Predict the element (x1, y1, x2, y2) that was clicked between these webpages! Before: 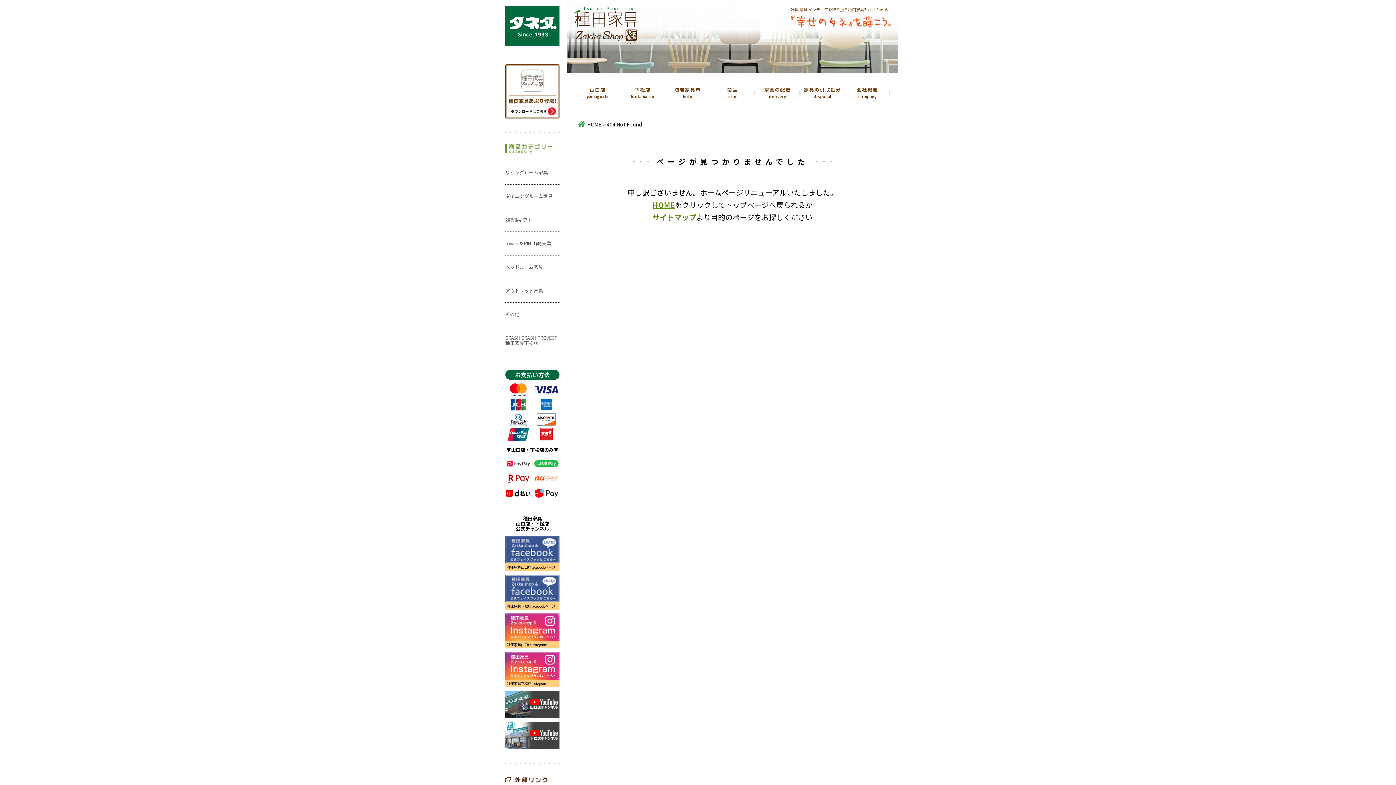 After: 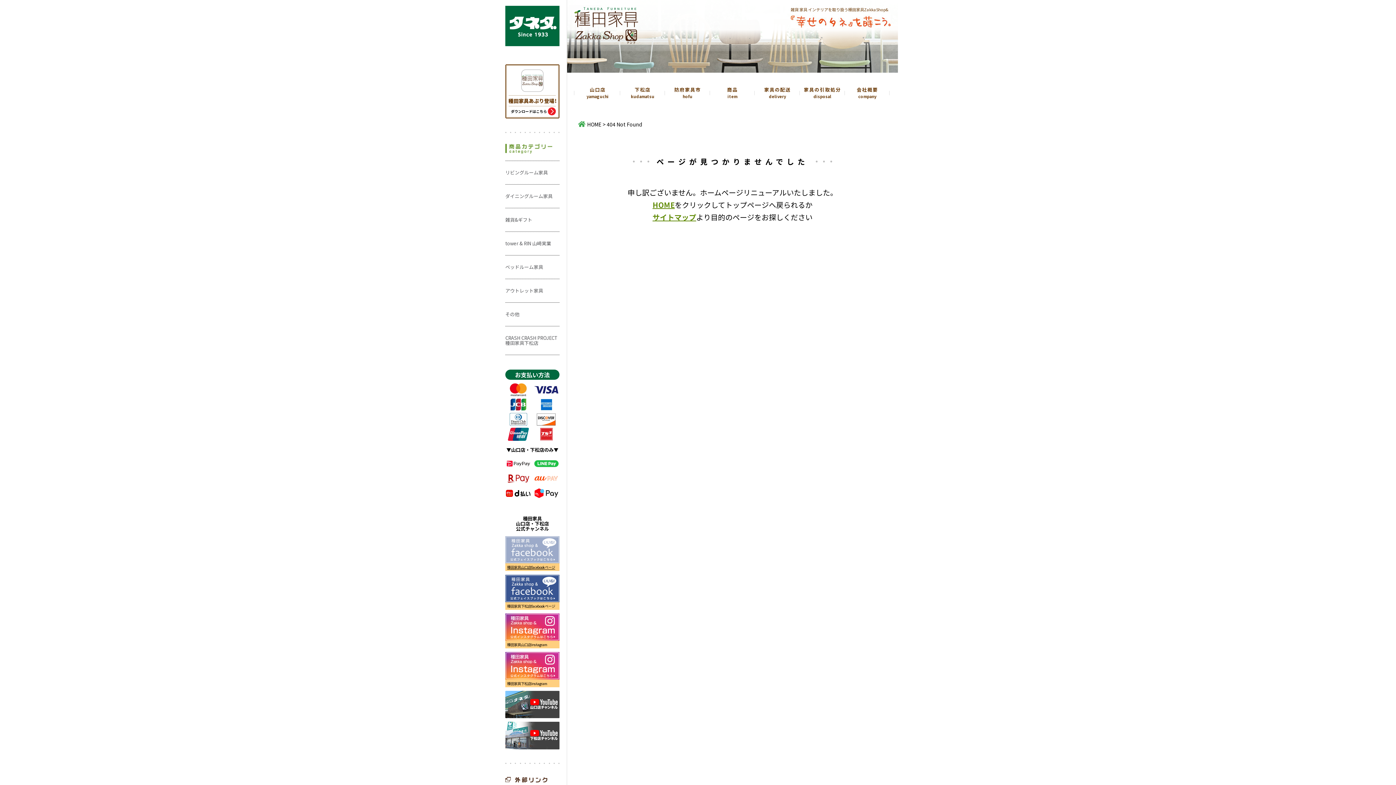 Action: bbox: (505, 556, 559, 571) label: 種田家具山口店facebookページ